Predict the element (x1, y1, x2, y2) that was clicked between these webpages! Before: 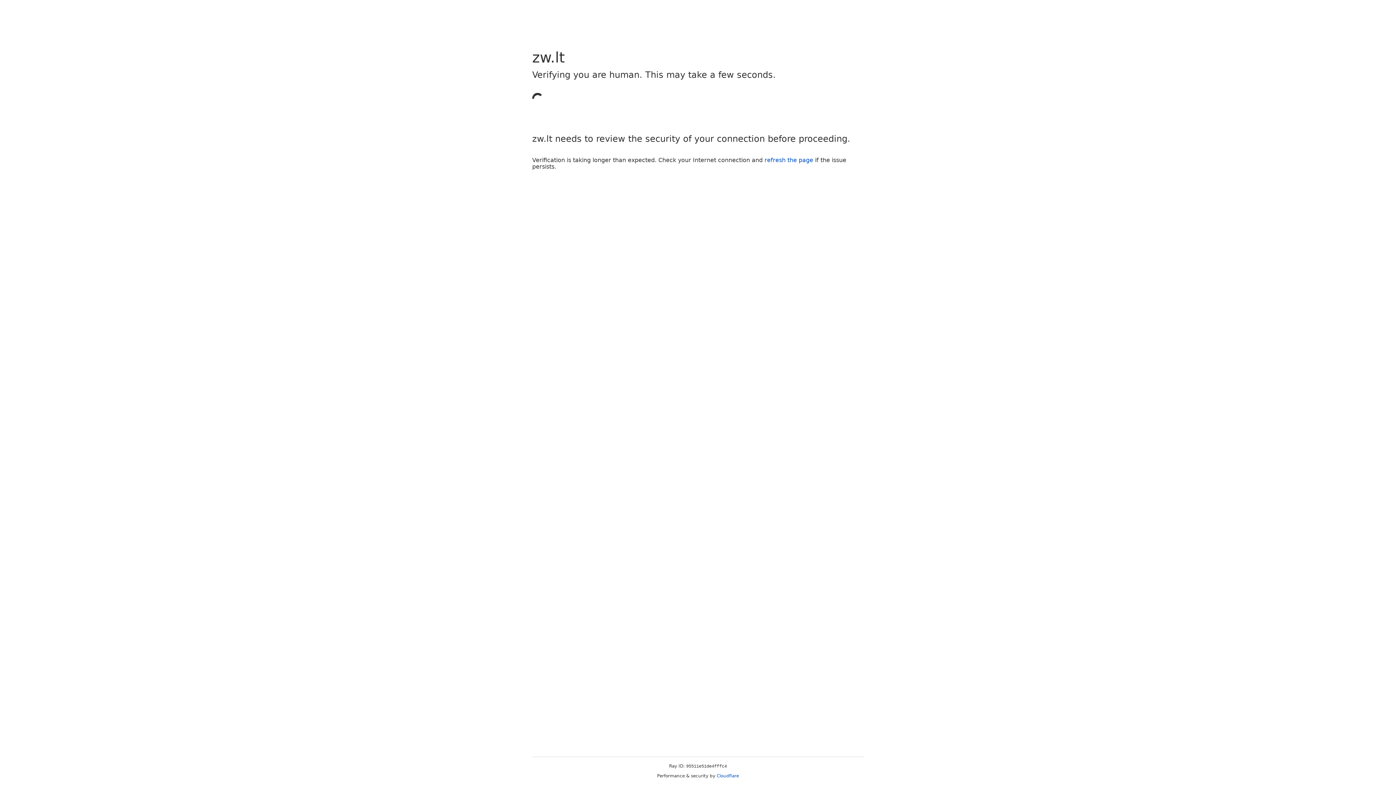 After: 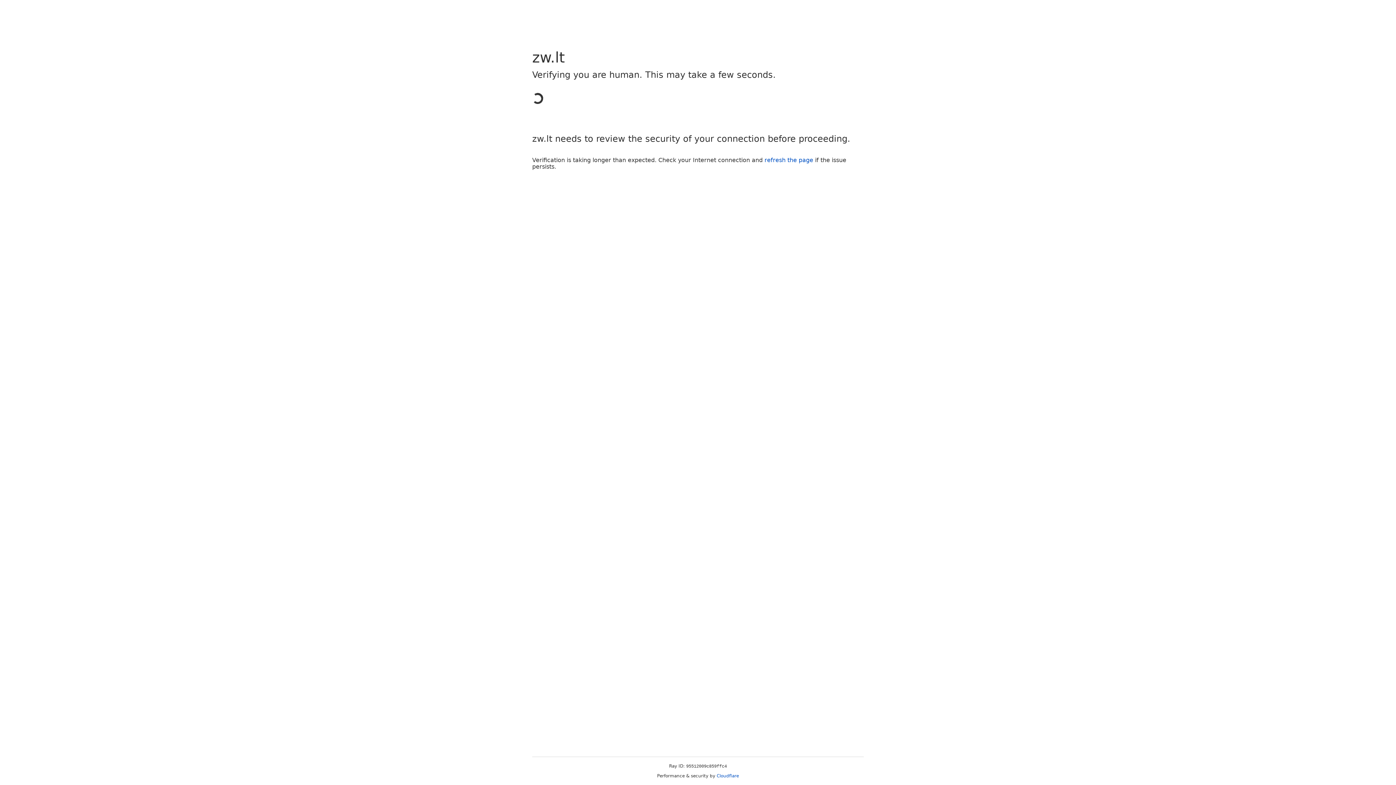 Action: label: refresh the page bbox: (764, 156, 813, 163)